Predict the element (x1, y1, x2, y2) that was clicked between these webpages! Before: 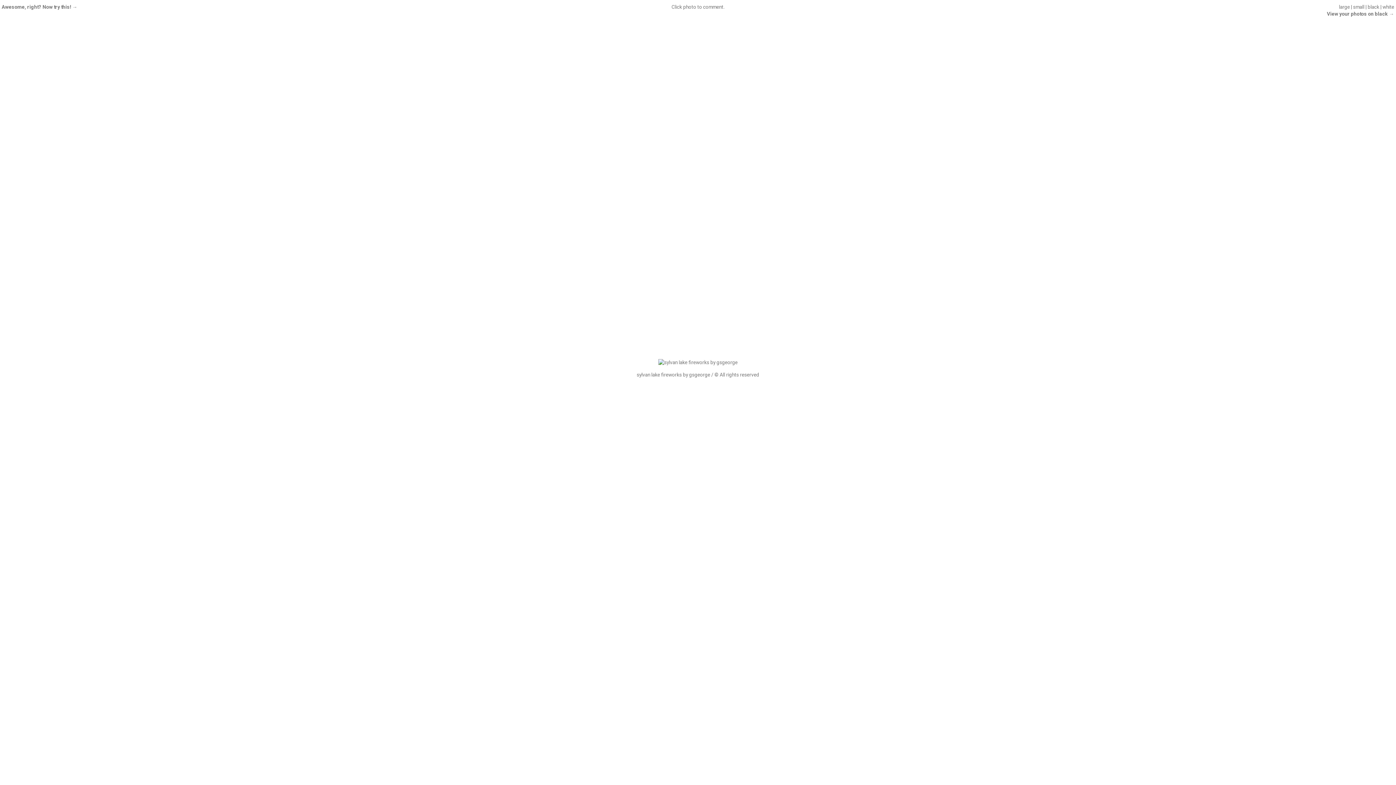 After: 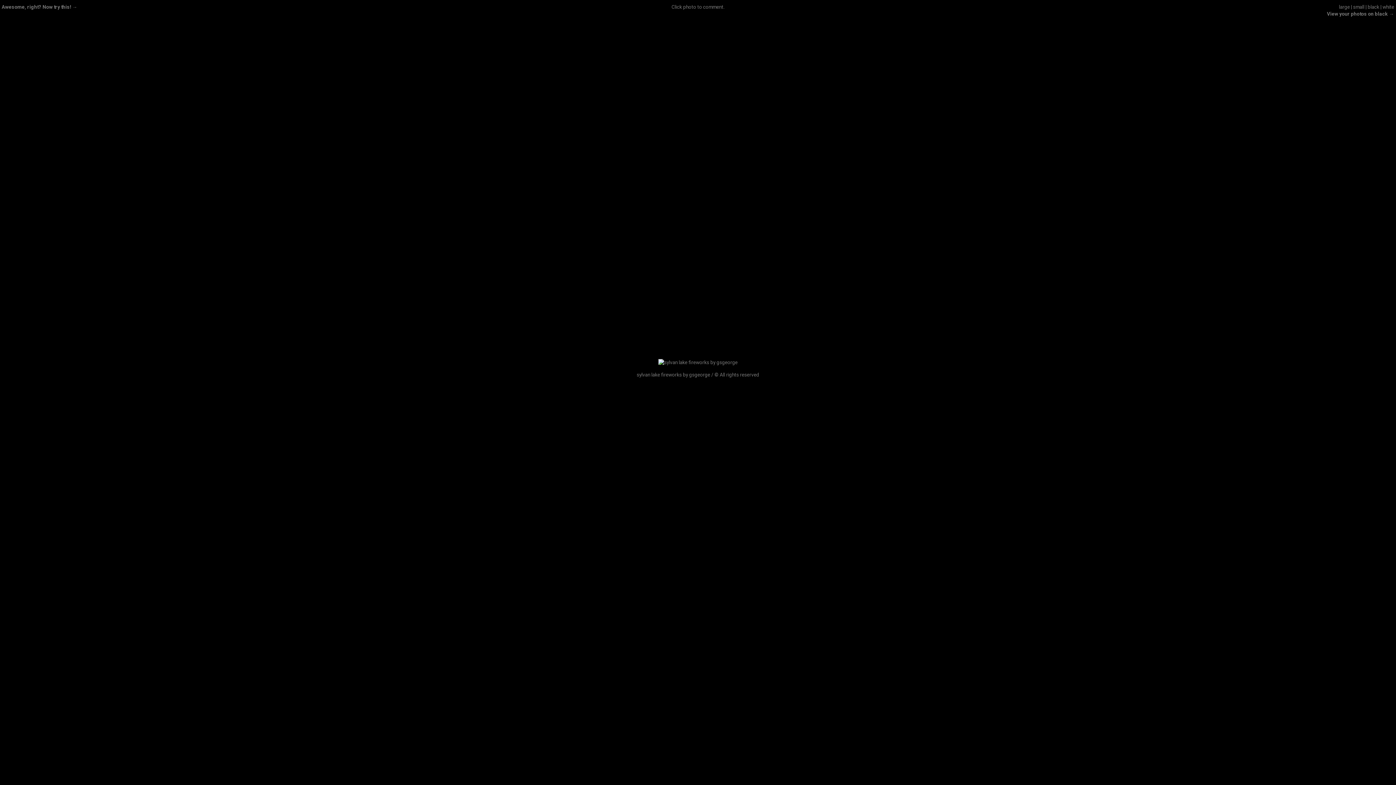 Action: bbox: (1368, 4, 1379, 9) label: black